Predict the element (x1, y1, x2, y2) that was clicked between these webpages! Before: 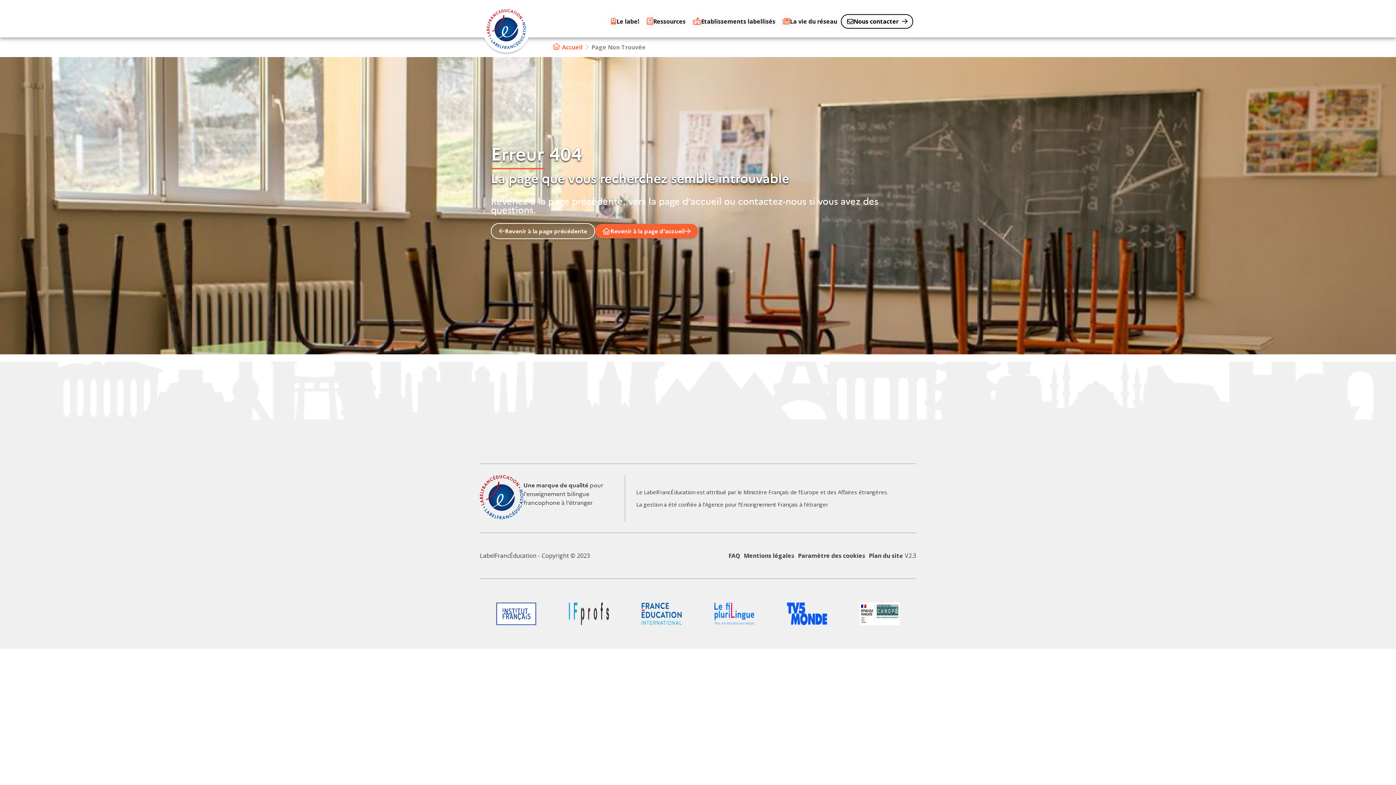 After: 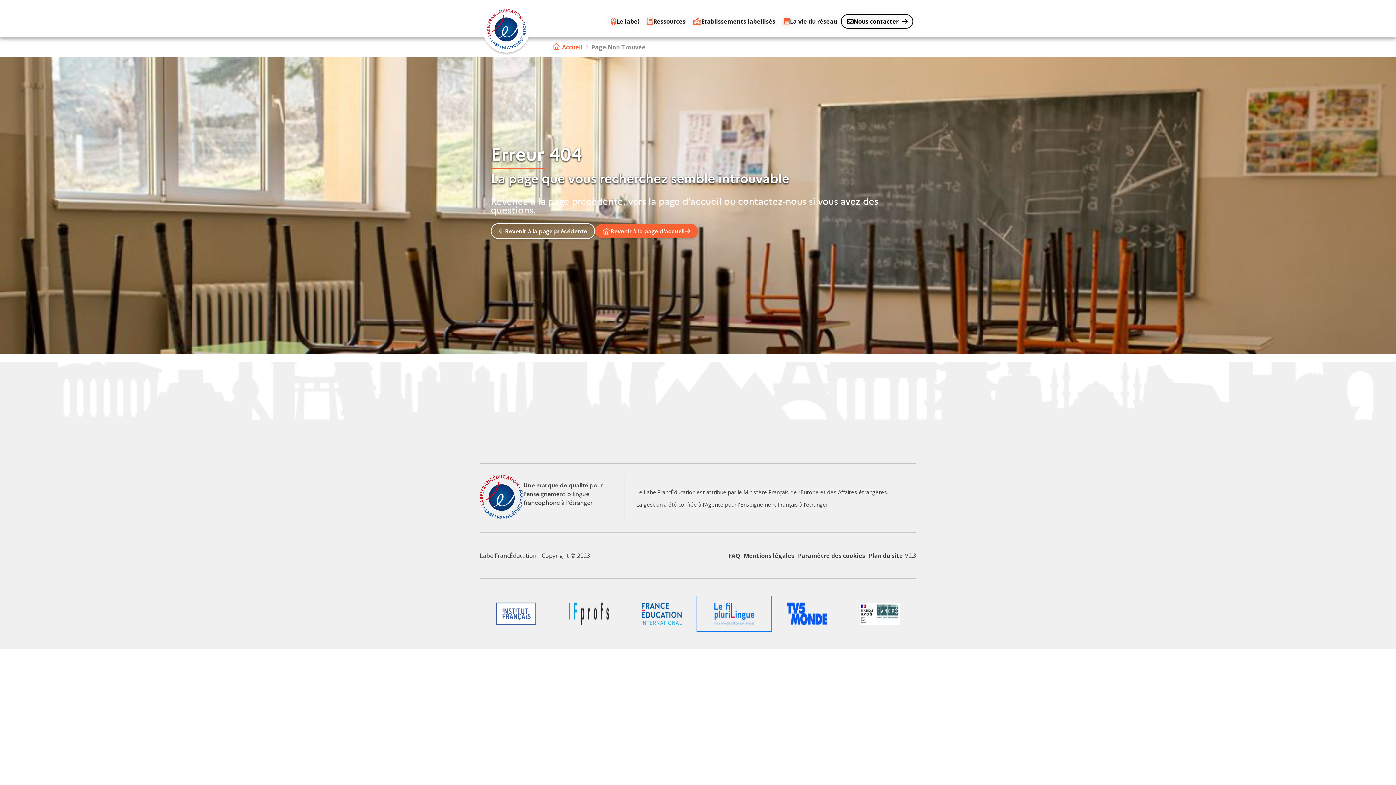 Action: bbox: (698, 597, 770, 630) label: Logo du partenaire